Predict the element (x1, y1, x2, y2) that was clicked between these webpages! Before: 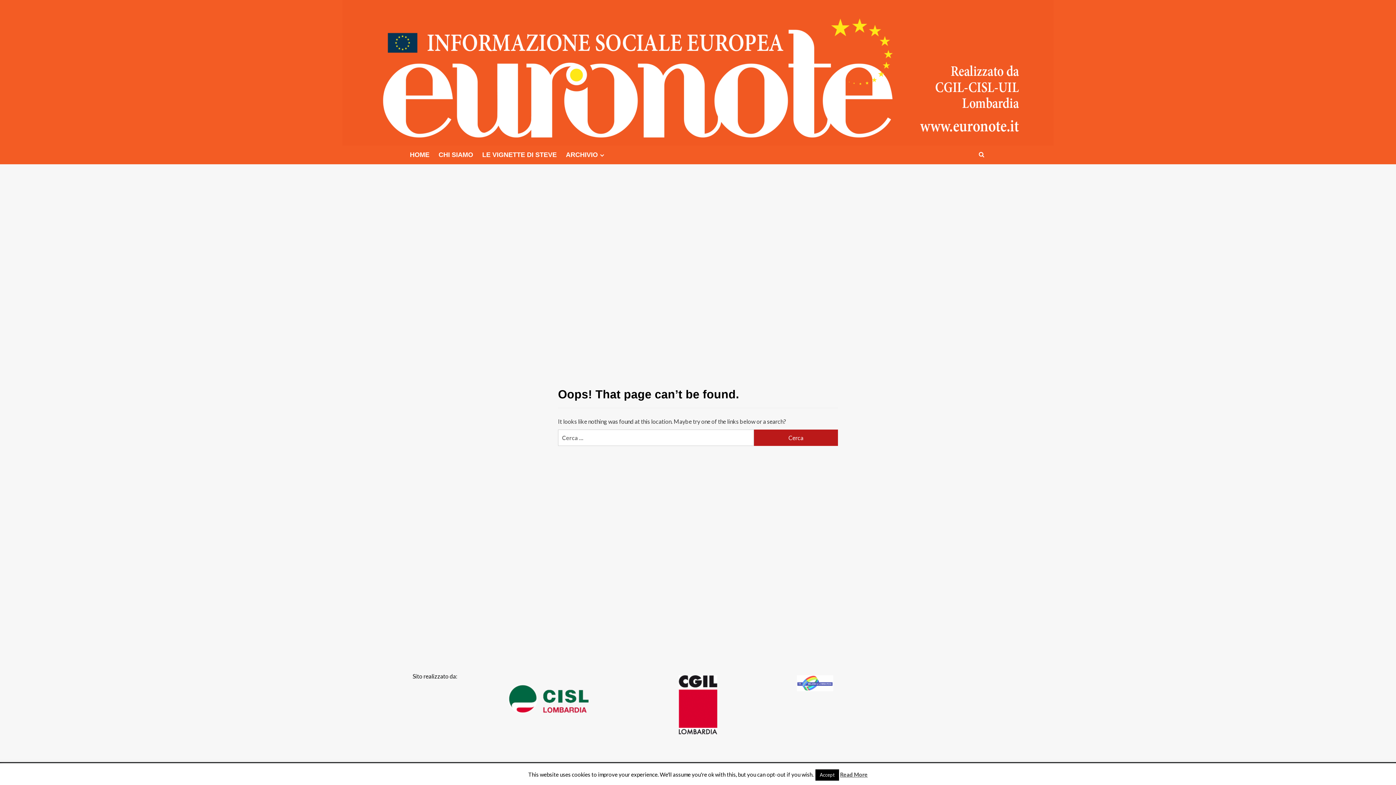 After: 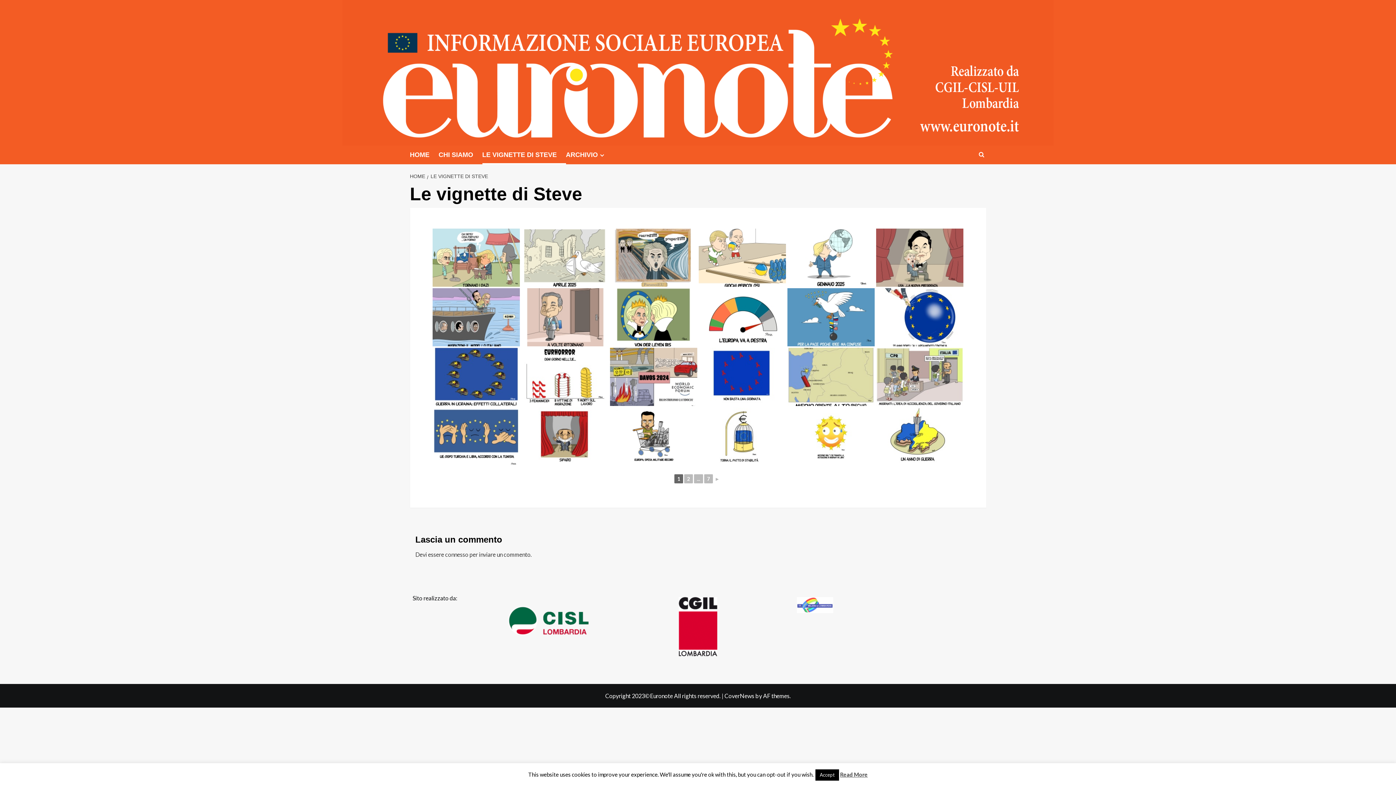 Action: label: LE VIGNETTE DI STEVE bbox: (482, 145, 566, 164)